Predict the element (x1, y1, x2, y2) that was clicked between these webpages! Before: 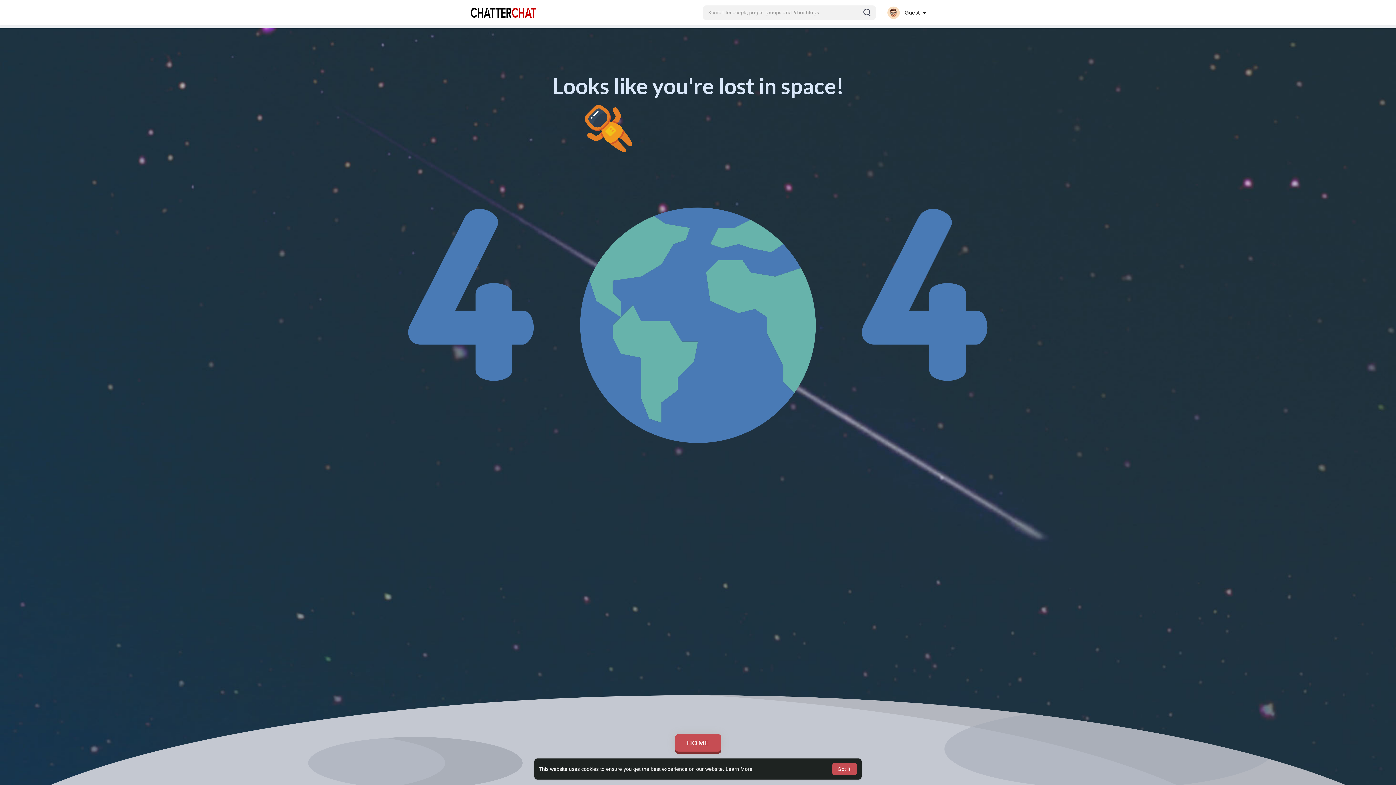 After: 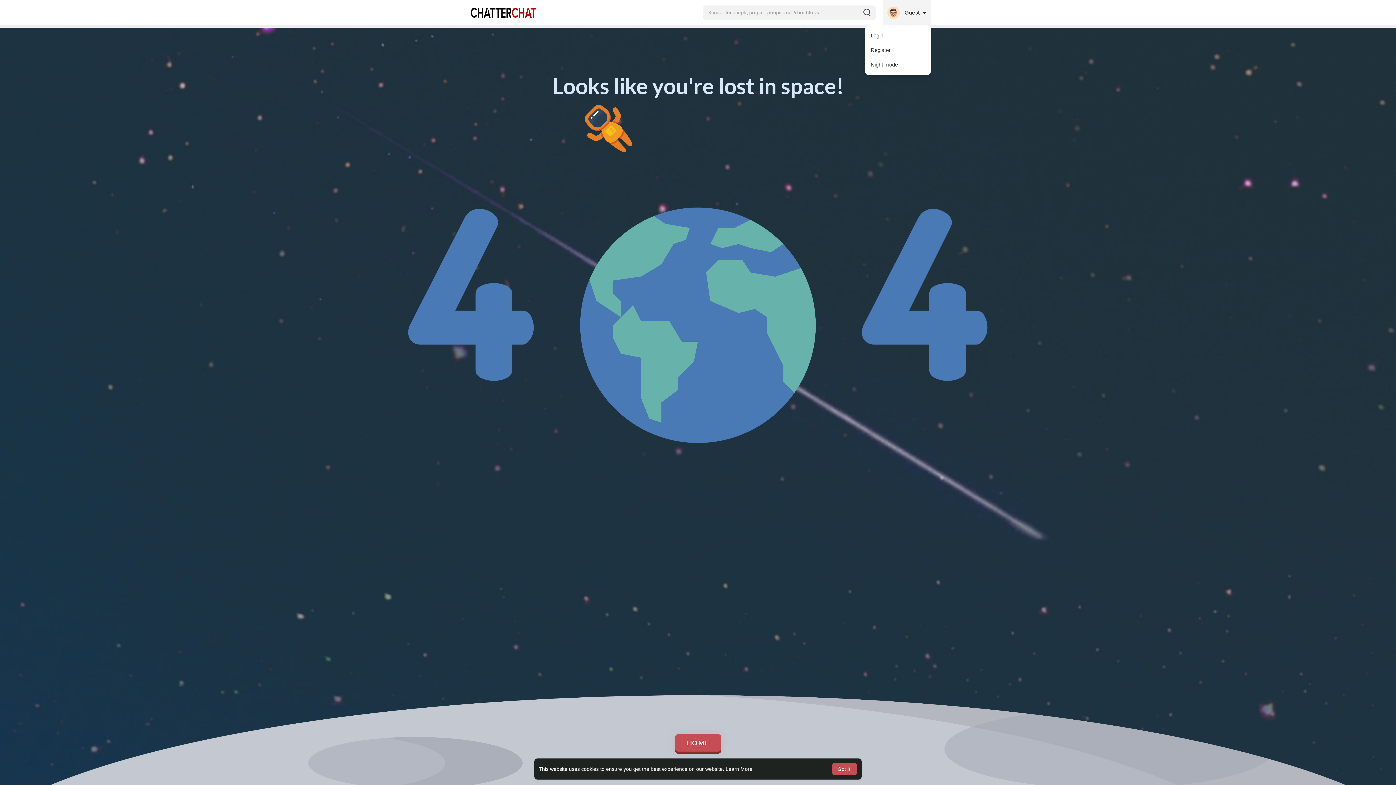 Action: label:  Guest  bbox: (883, 0, 930, 25)